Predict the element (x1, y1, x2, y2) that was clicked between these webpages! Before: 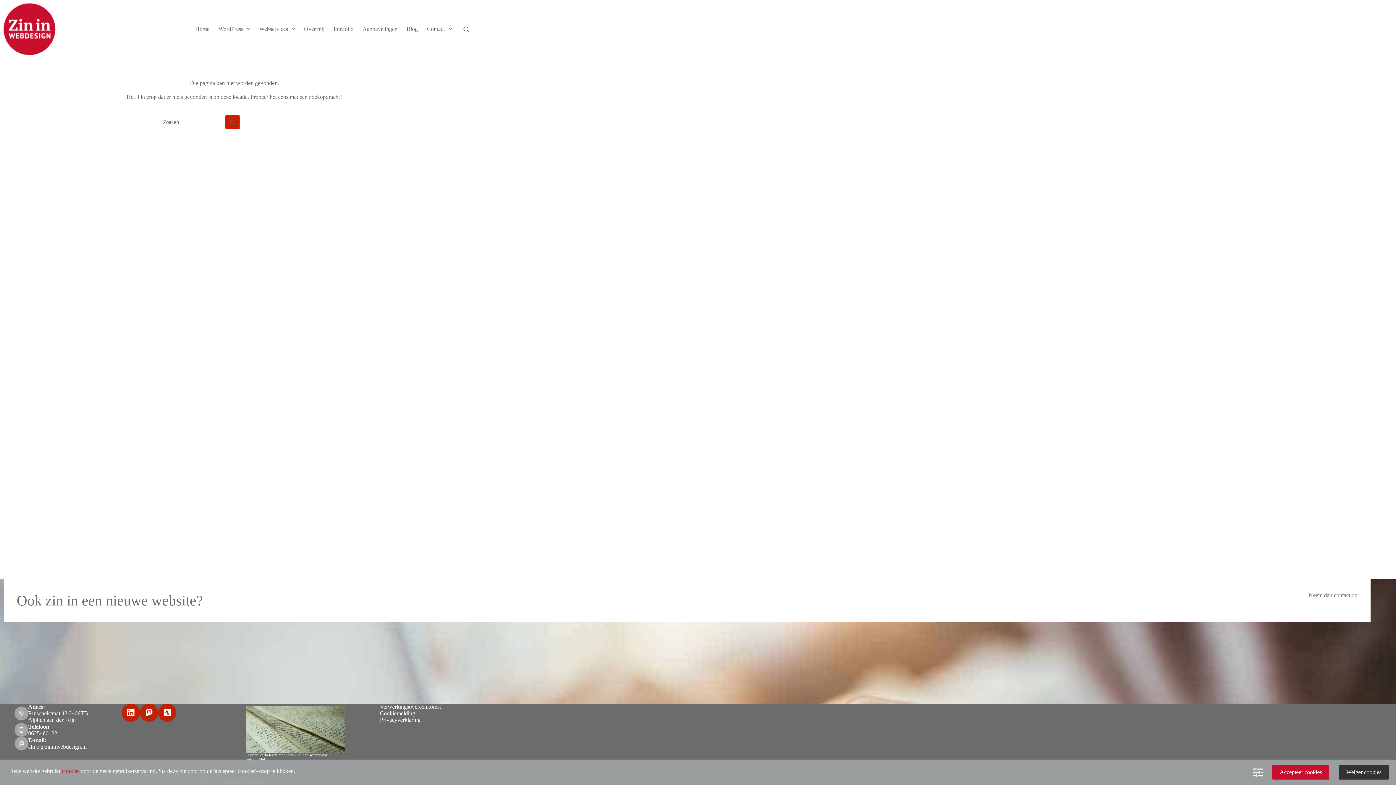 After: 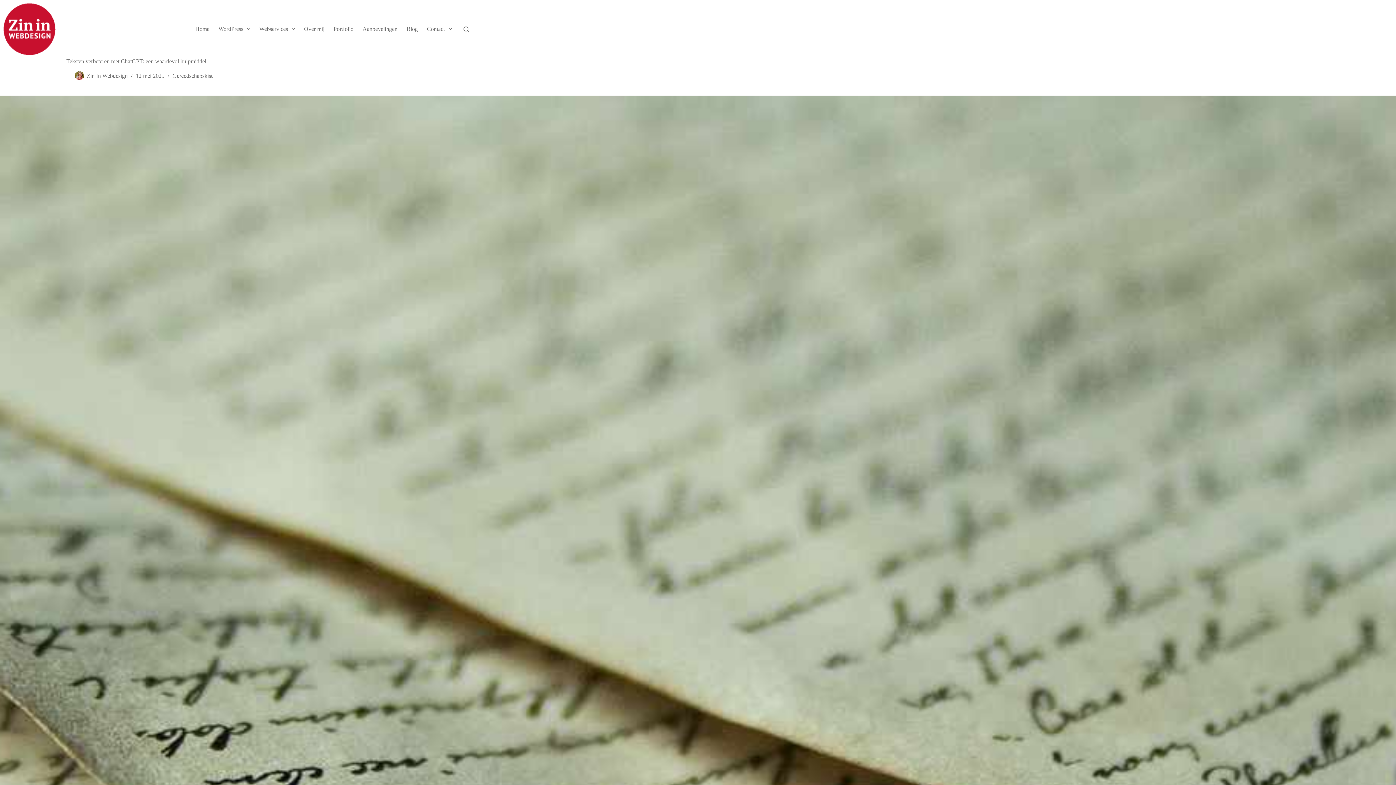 Action: bbox: (245, 706, 345, 753)